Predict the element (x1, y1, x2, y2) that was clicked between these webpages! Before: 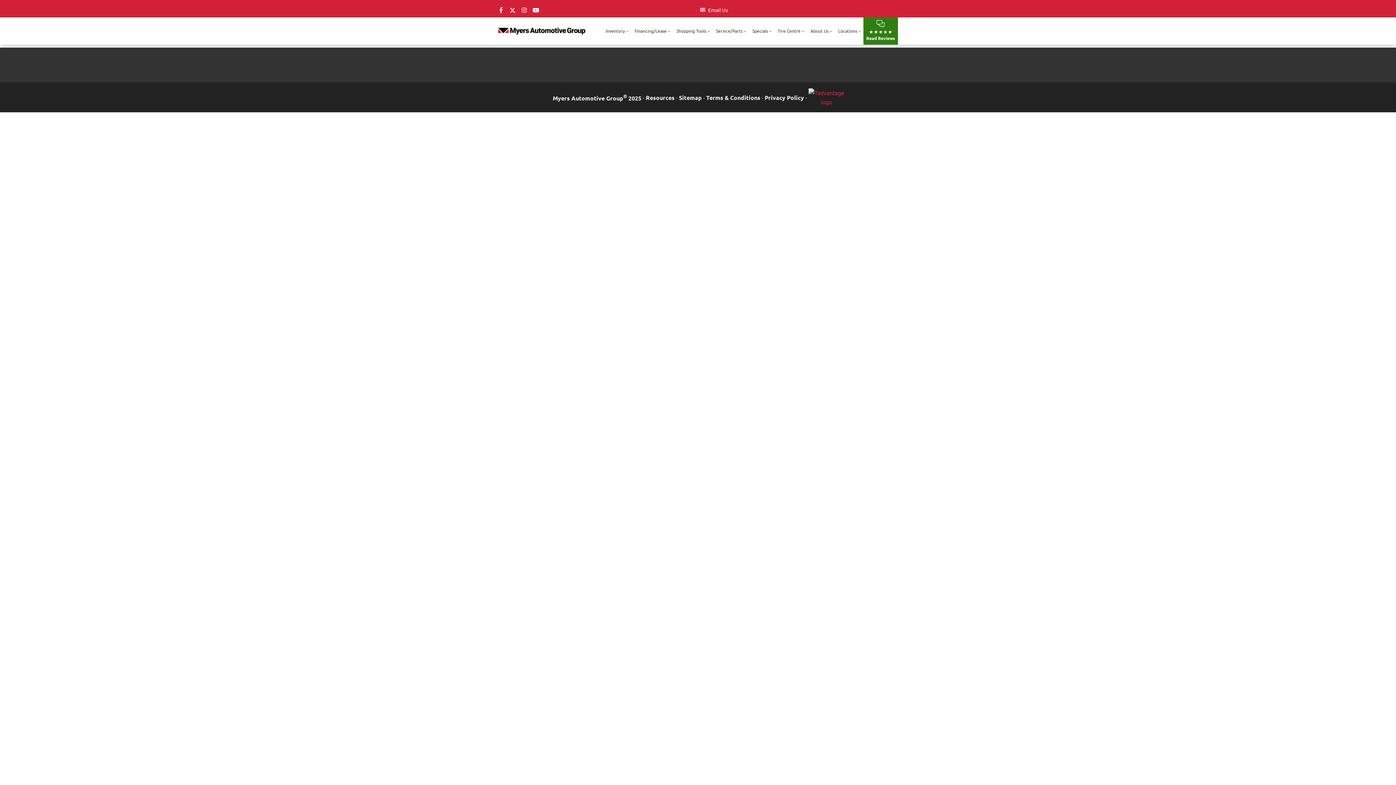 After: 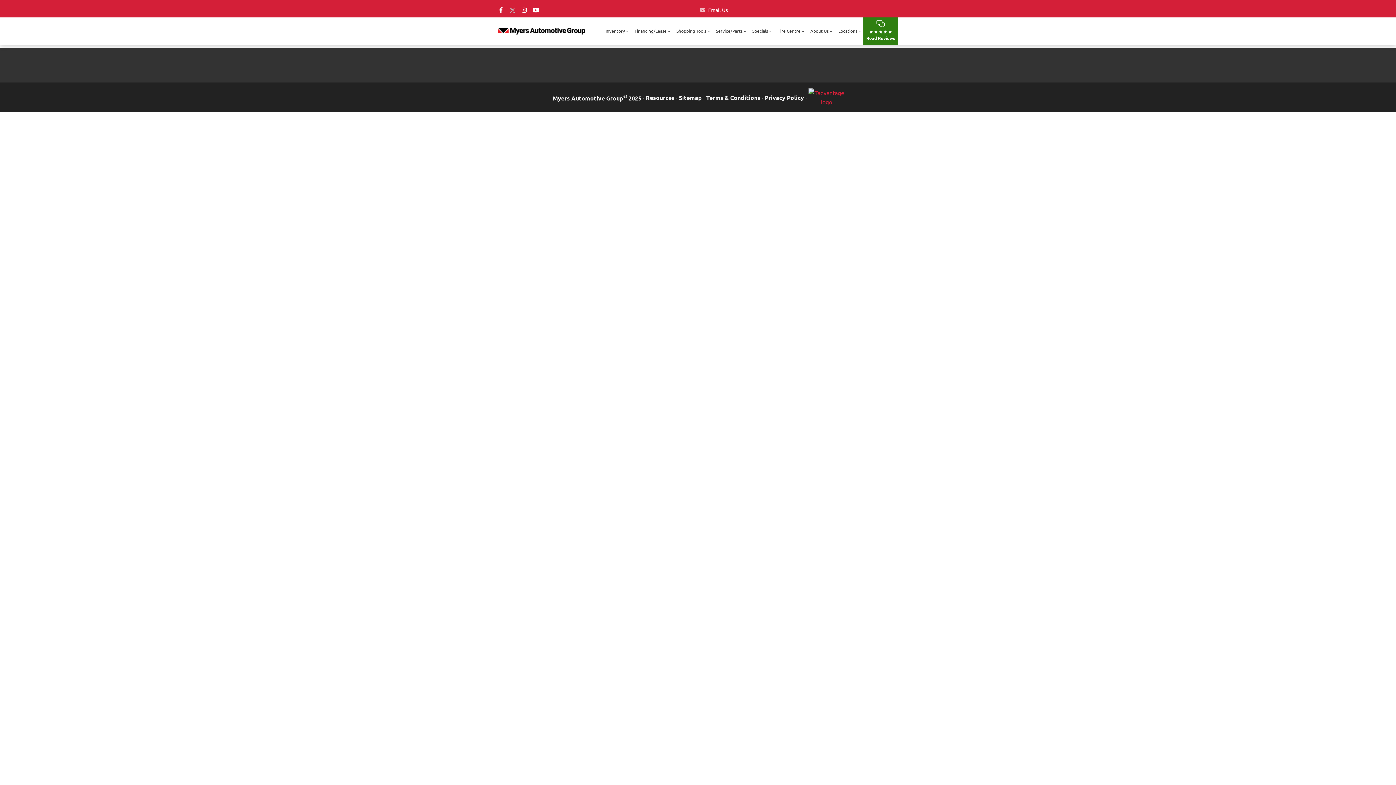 Action: label: Twitter bbox: (508, 5, 517, 14)